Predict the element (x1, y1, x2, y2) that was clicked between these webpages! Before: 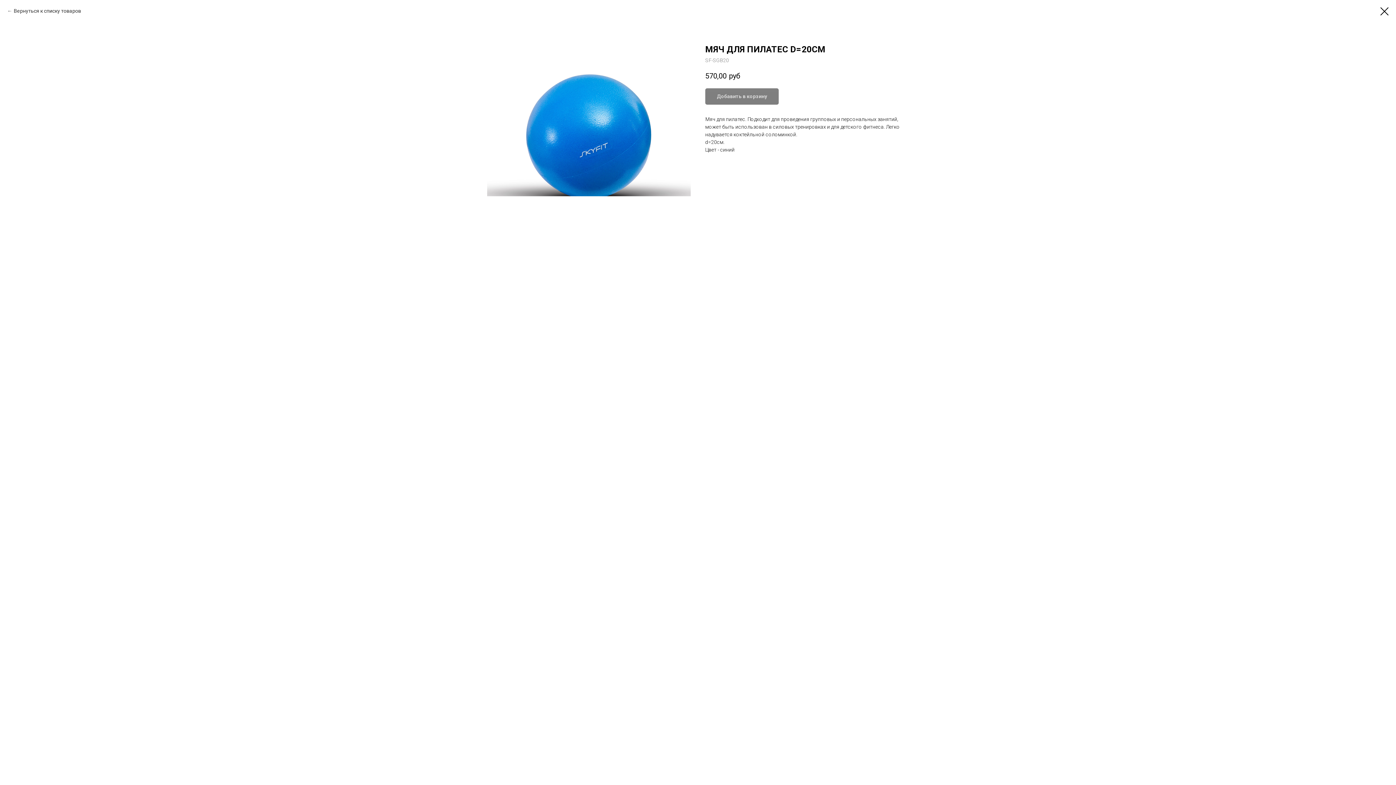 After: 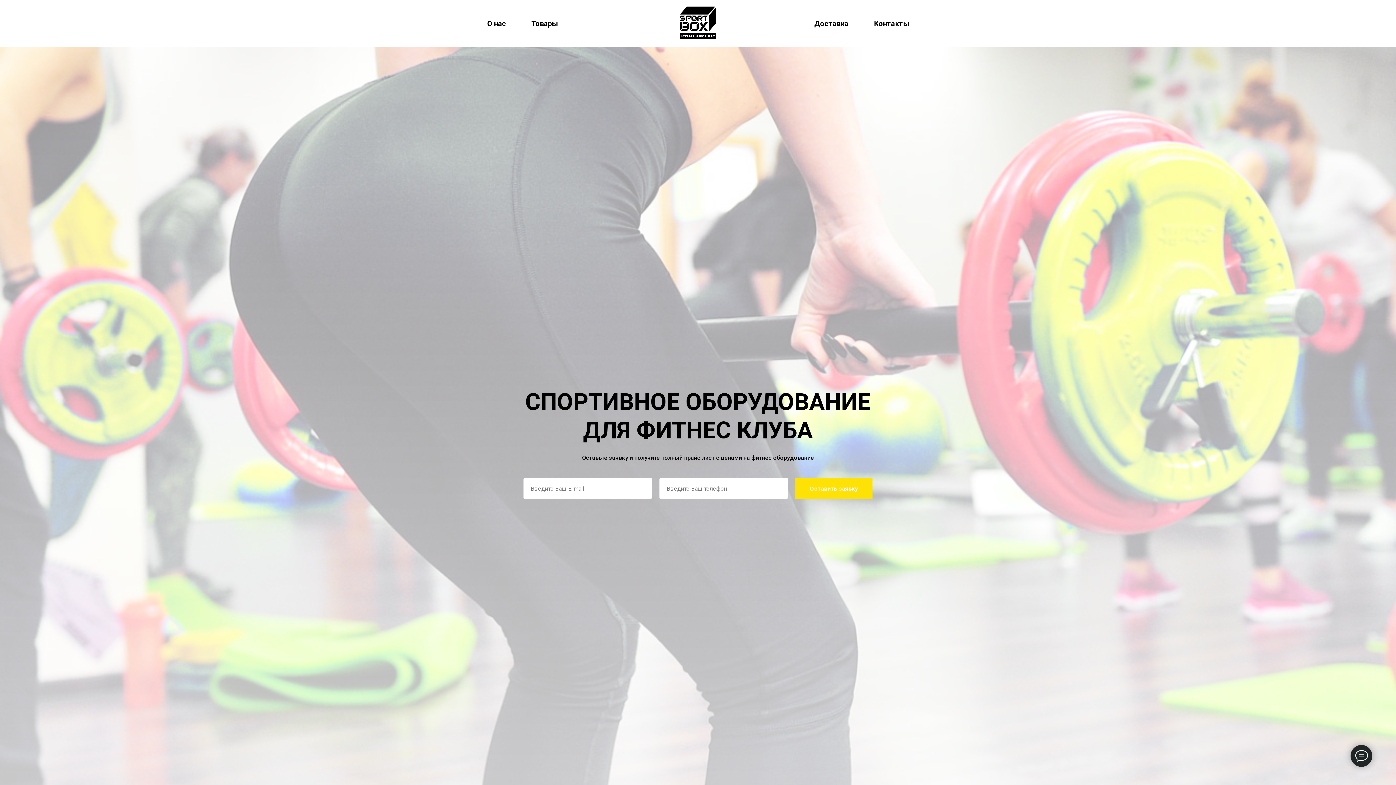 Action: bbox: (1380, 7, 1389, 15)